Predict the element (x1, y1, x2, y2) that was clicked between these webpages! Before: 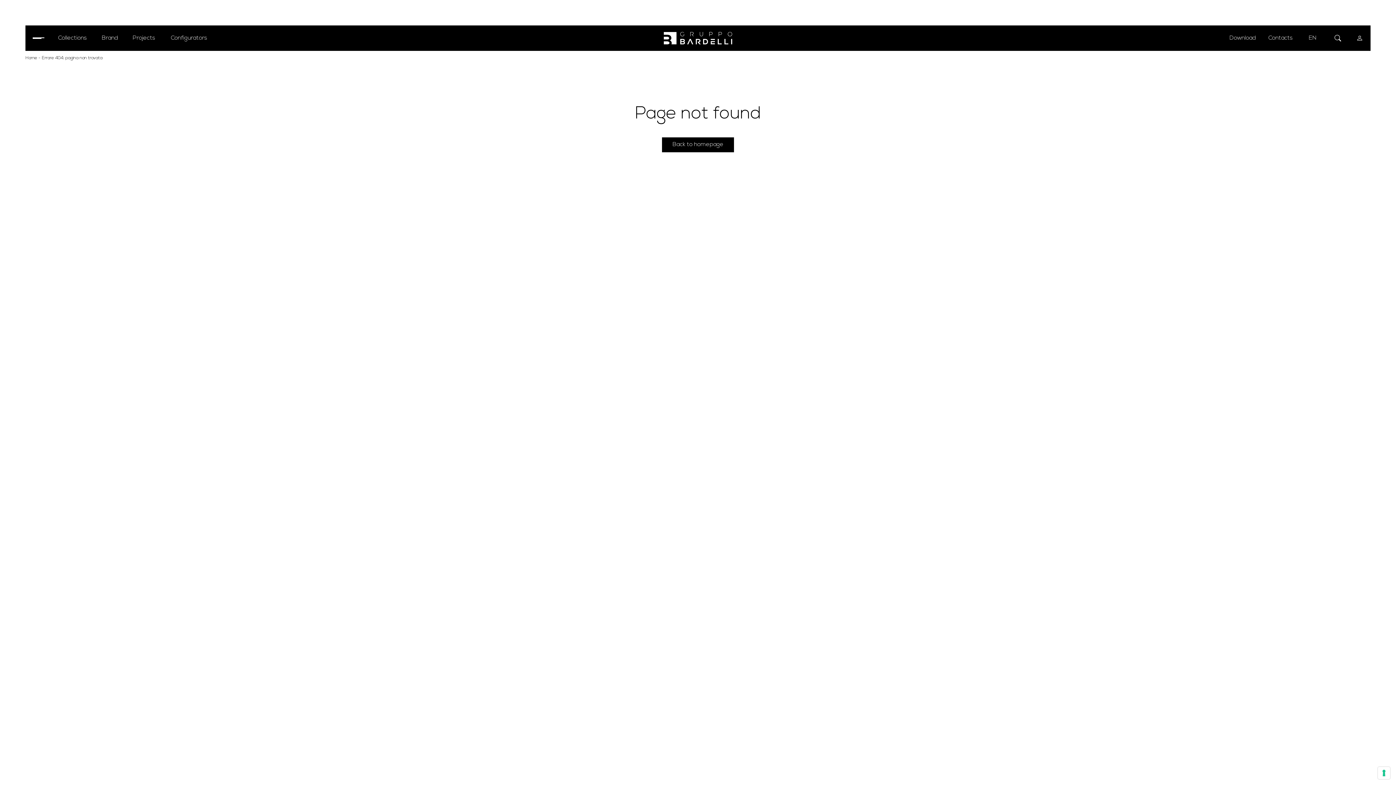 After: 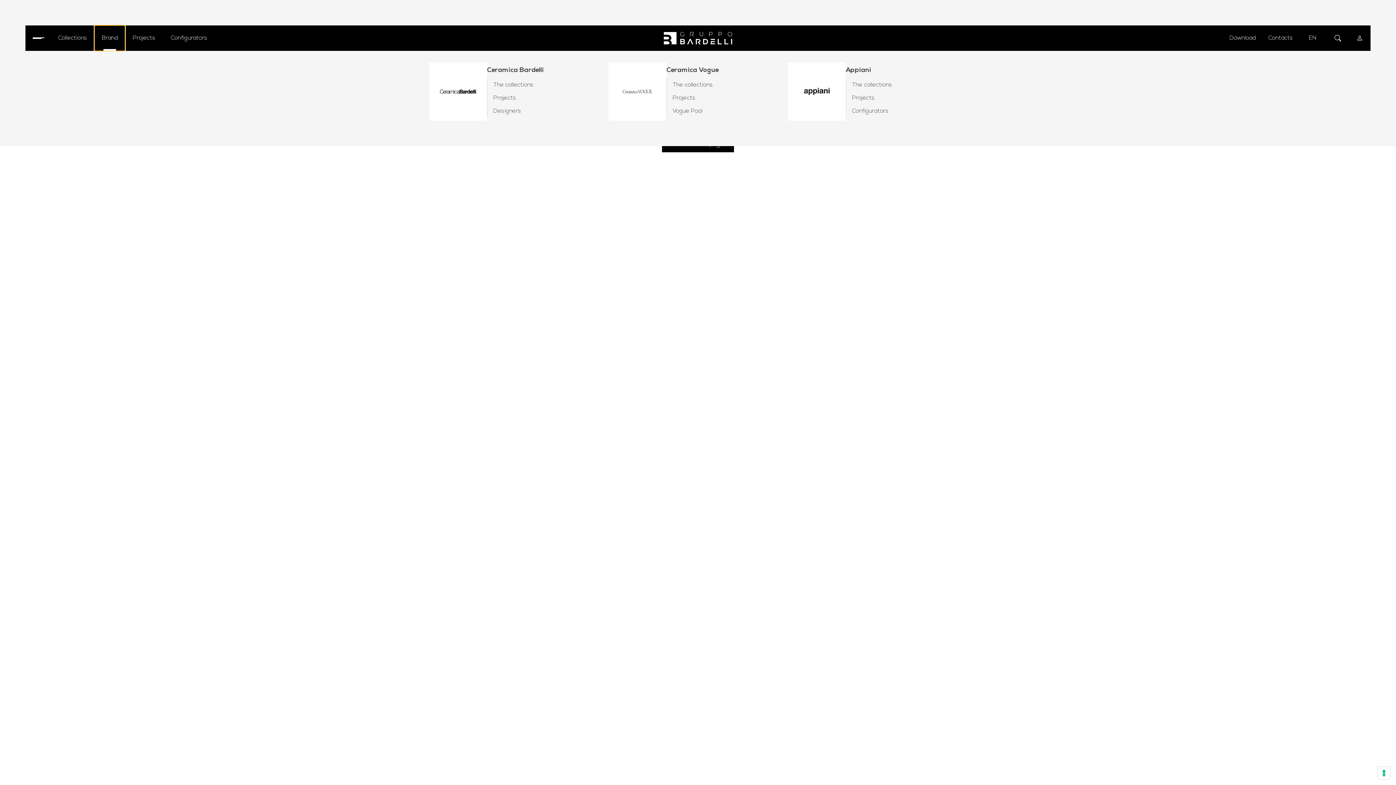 Action: bbox: (94, 25, 125, 50) label: Brand